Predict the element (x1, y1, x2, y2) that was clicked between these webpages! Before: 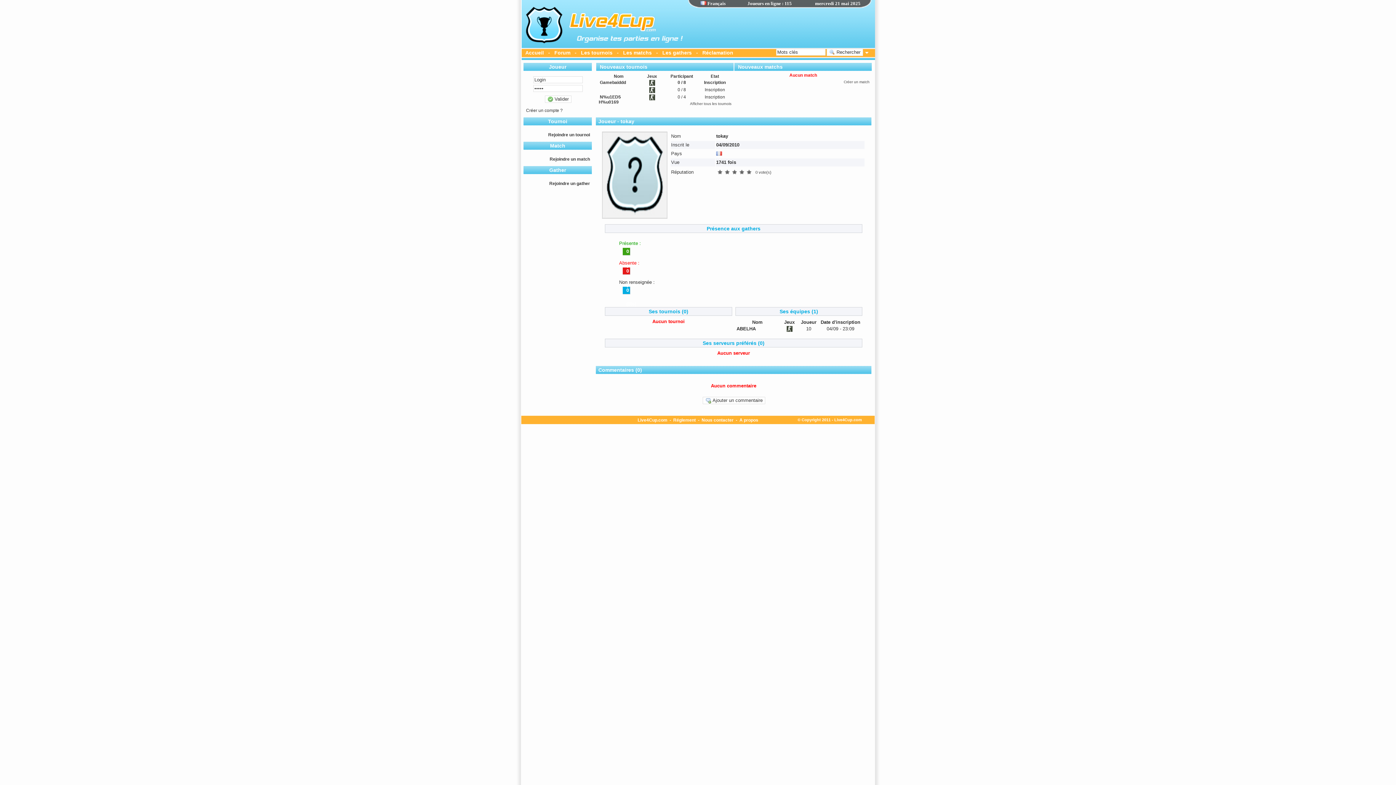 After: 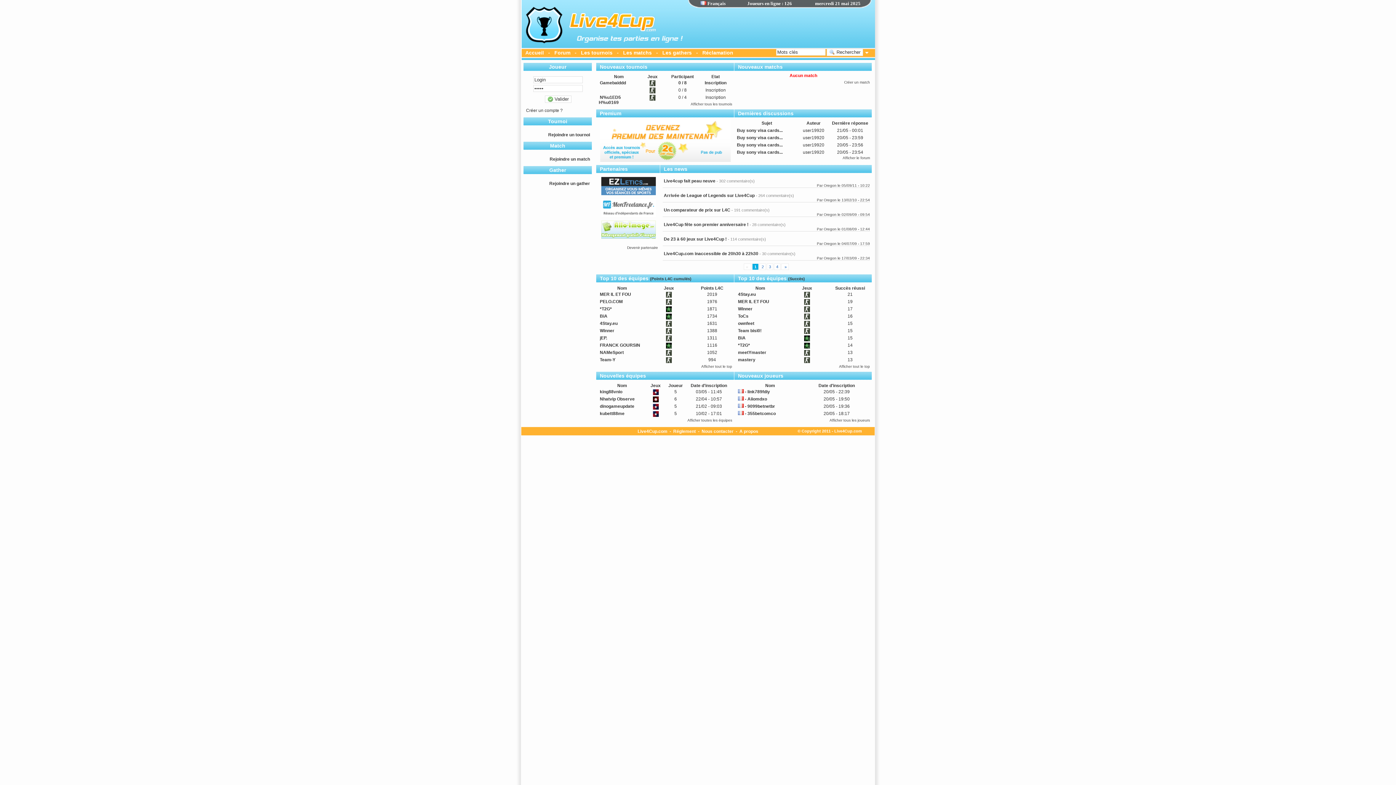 Action: label: Accueil bbox: (525, 49, 544, 55)